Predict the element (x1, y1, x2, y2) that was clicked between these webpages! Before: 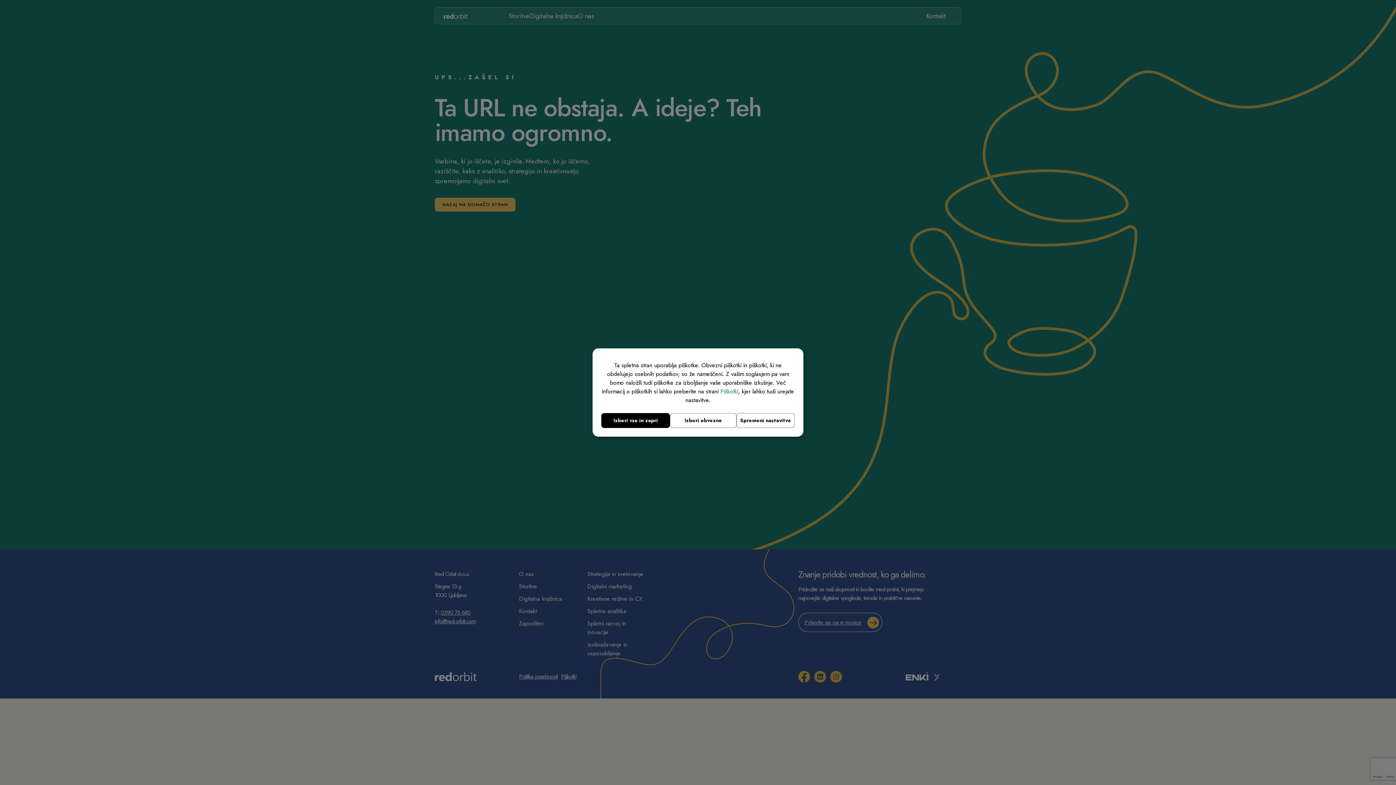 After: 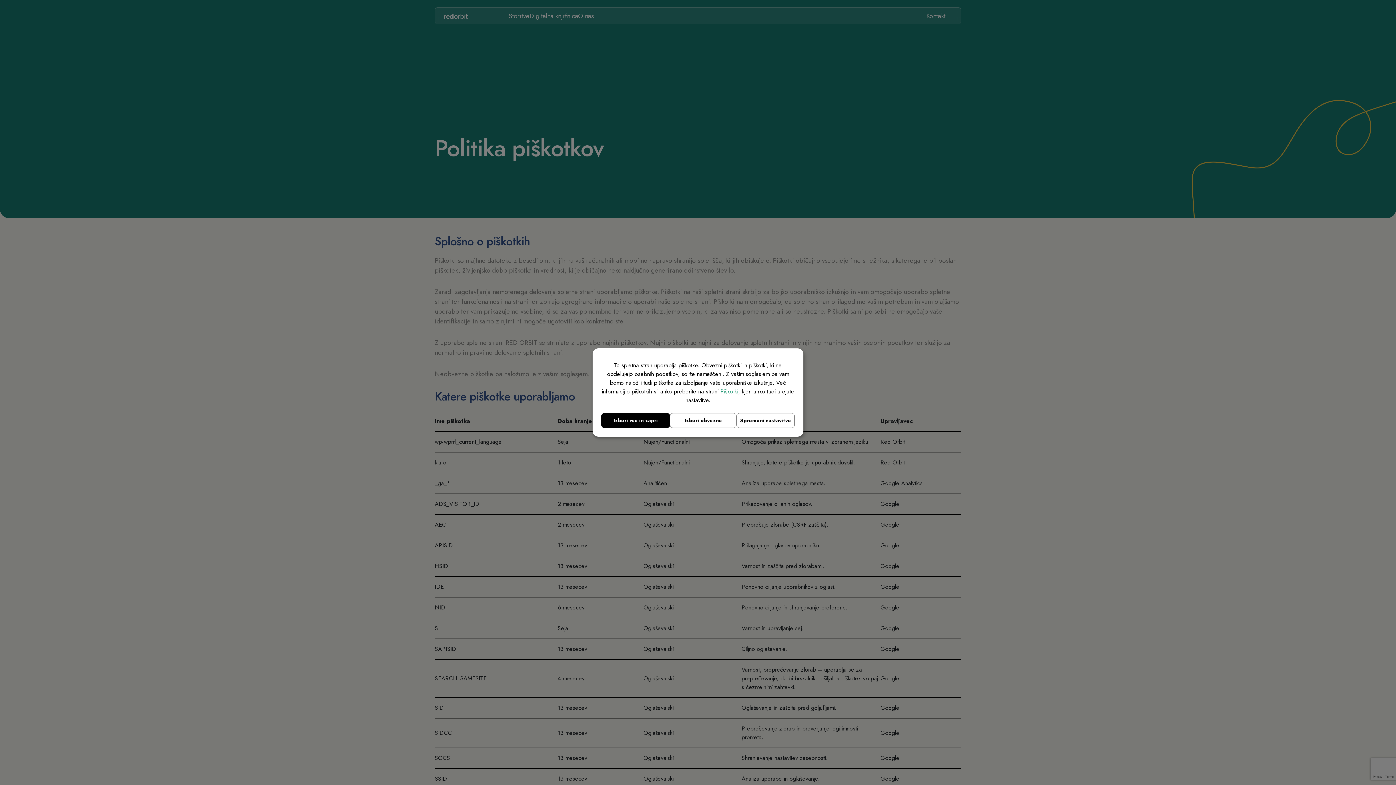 Action: bbox: (720, 387, 738, 395) label: Piškotki